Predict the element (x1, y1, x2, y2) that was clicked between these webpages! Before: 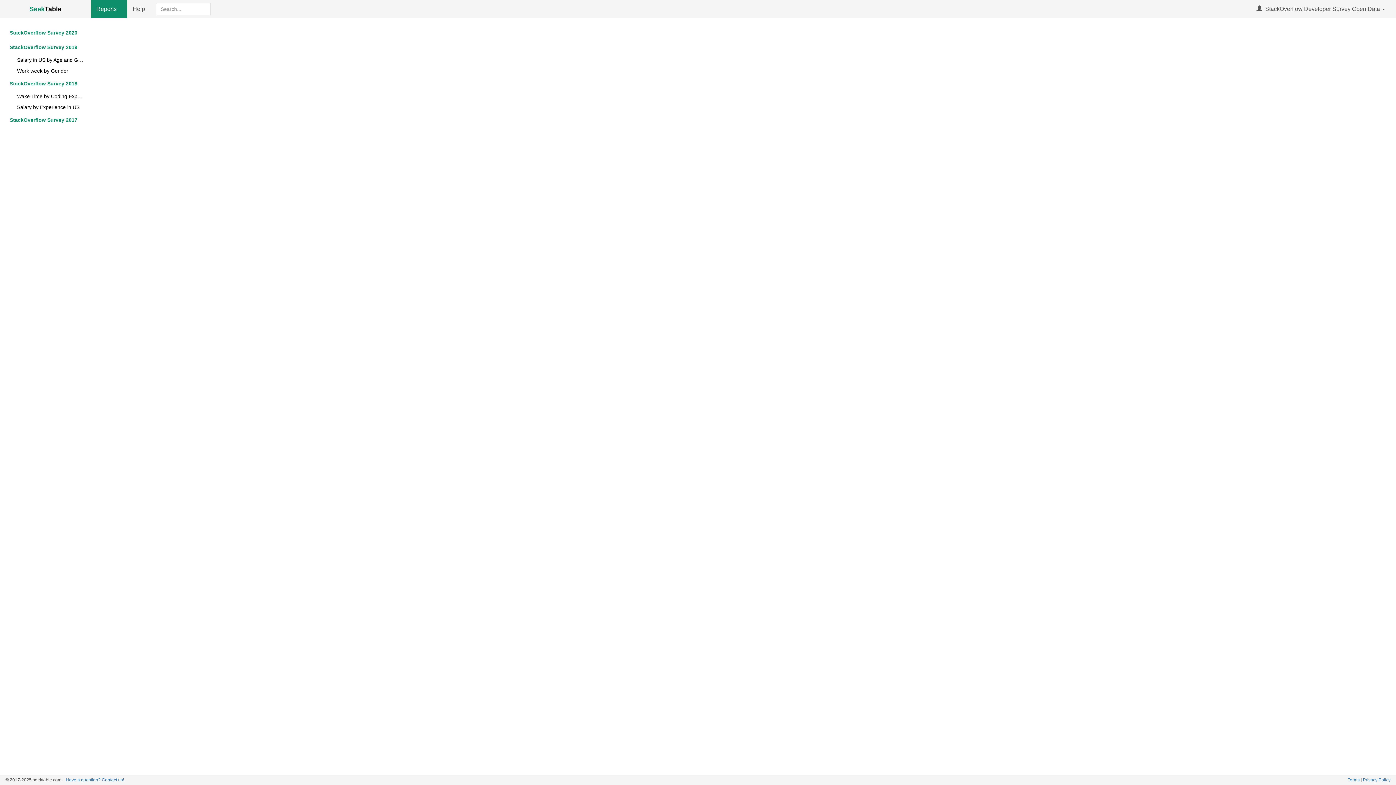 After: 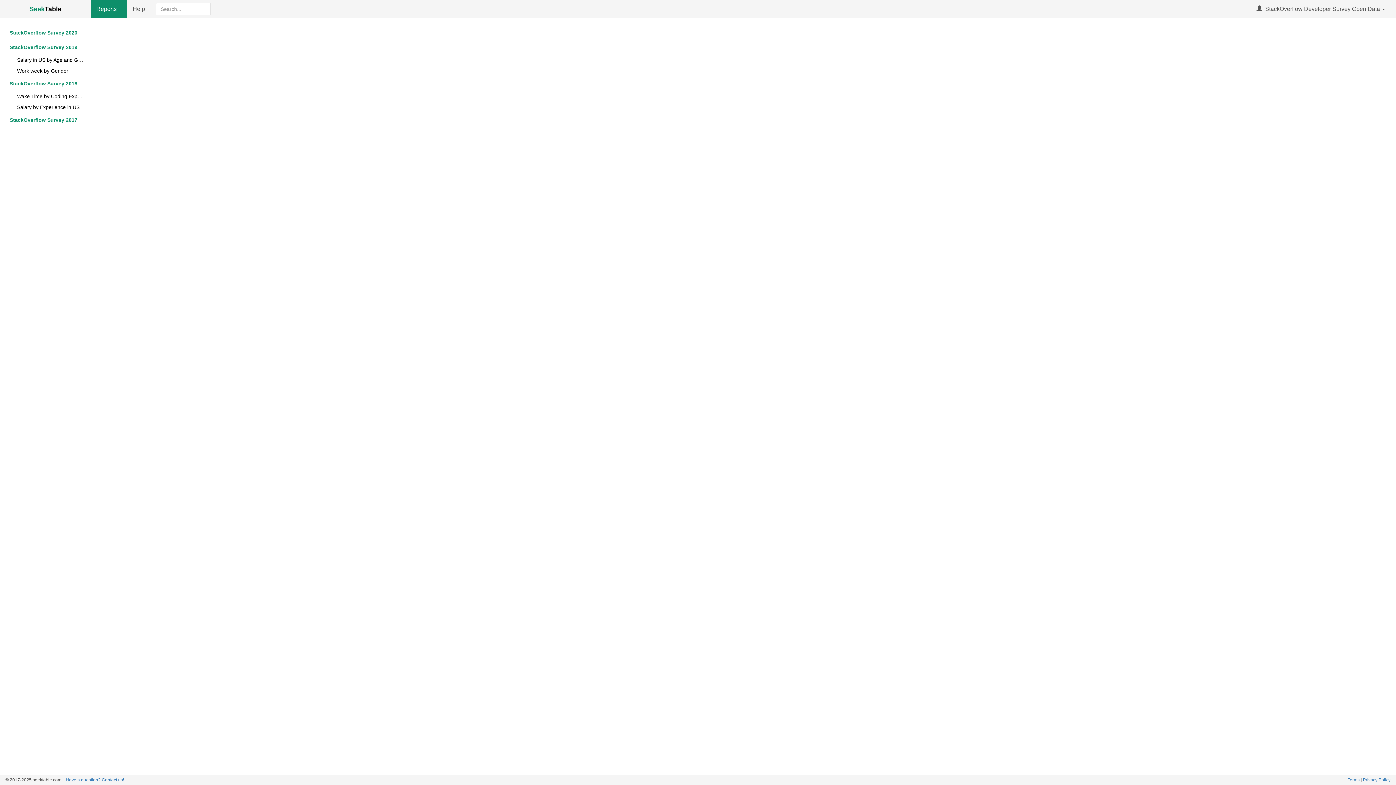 Action: bbox: (0, 0, 90, 18) label: SeekTable